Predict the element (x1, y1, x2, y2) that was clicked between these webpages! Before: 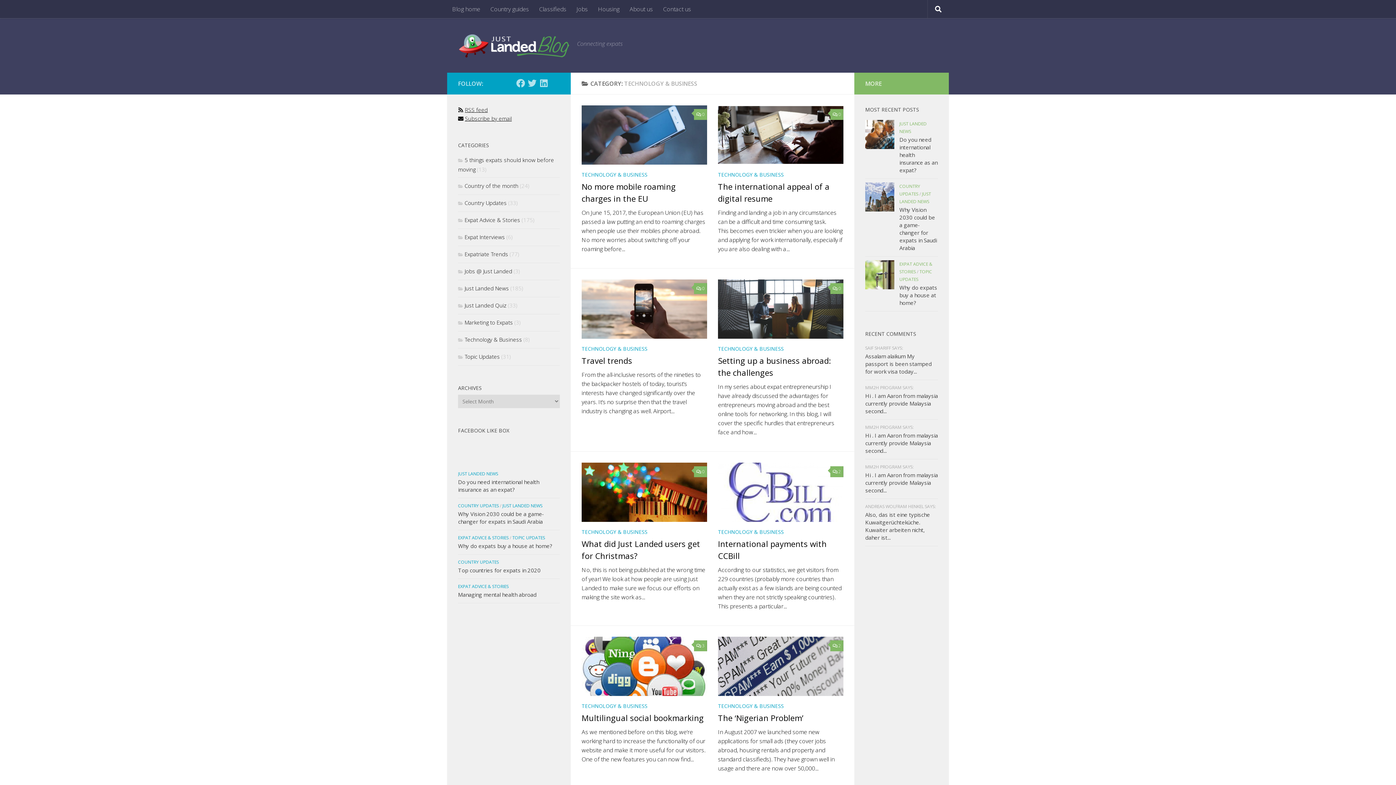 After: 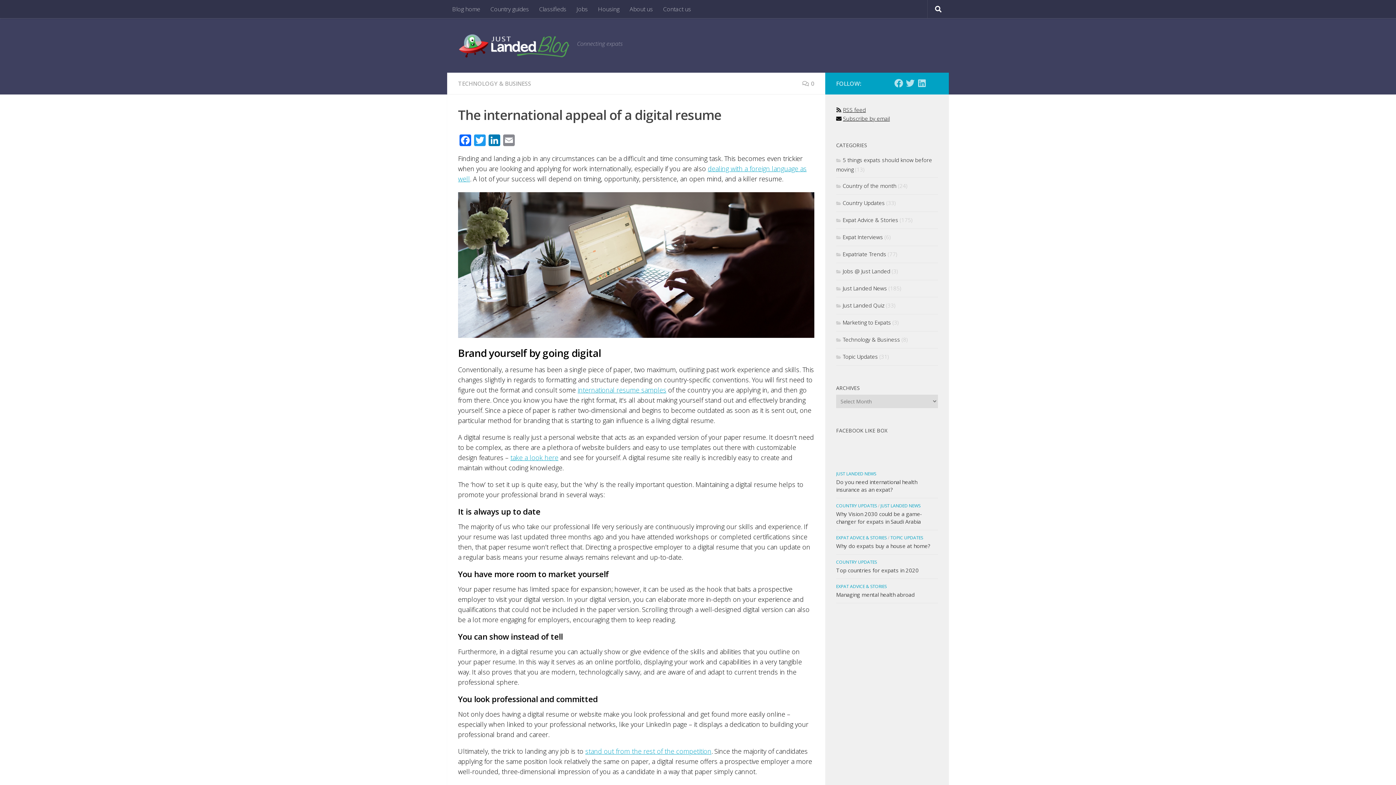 Action: bbox: (718, 105, 843, 164)